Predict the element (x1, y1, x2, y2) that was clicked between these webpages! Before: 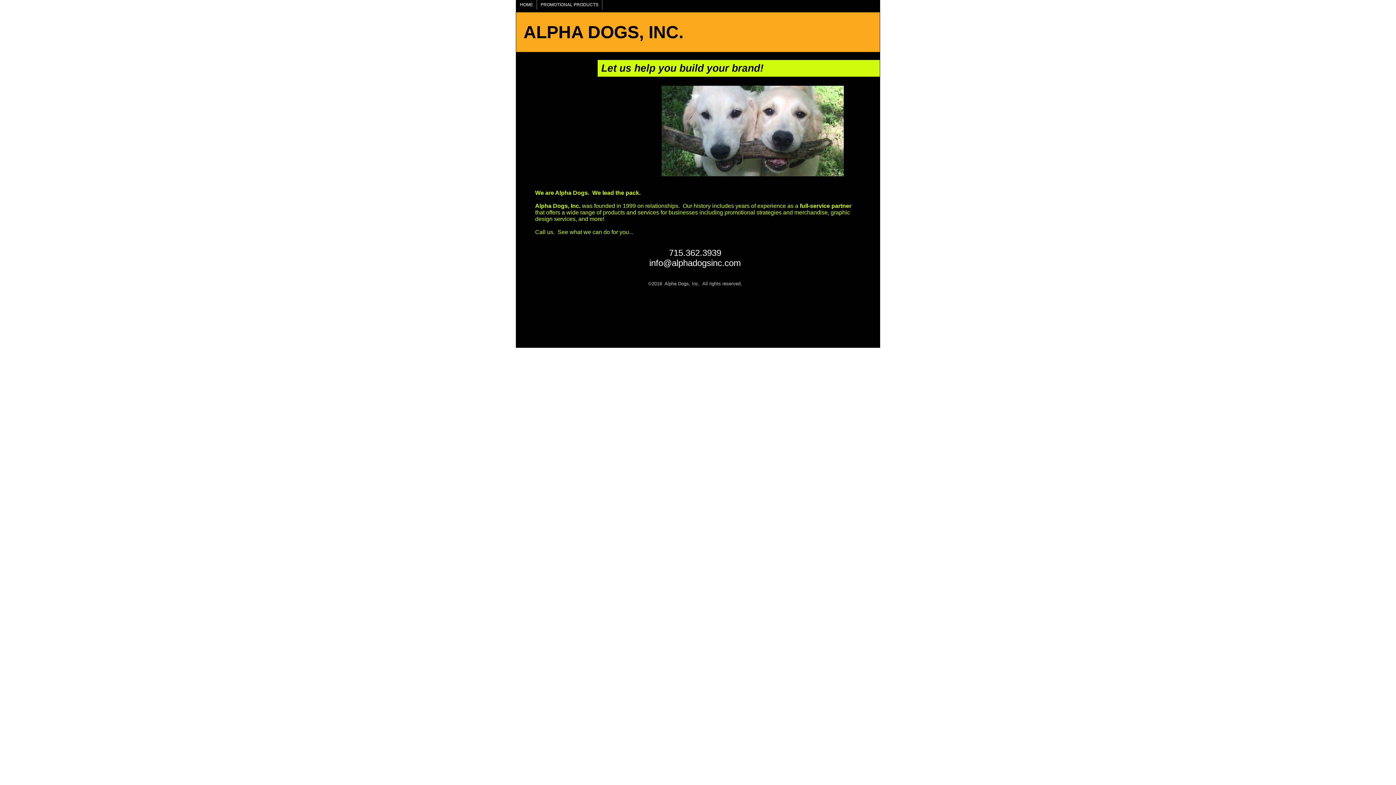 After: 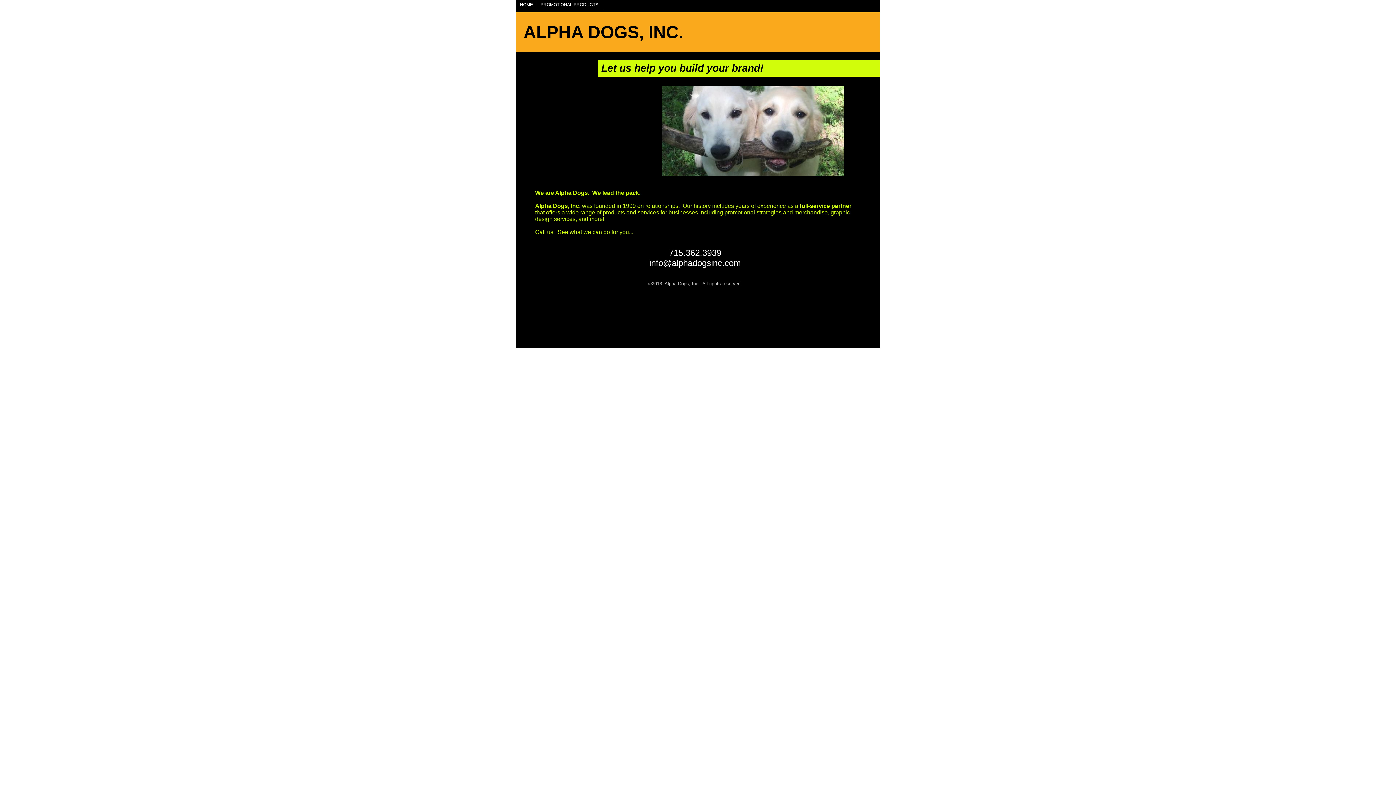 Action: bbox: (516, -1, 537, 9) label: HOME